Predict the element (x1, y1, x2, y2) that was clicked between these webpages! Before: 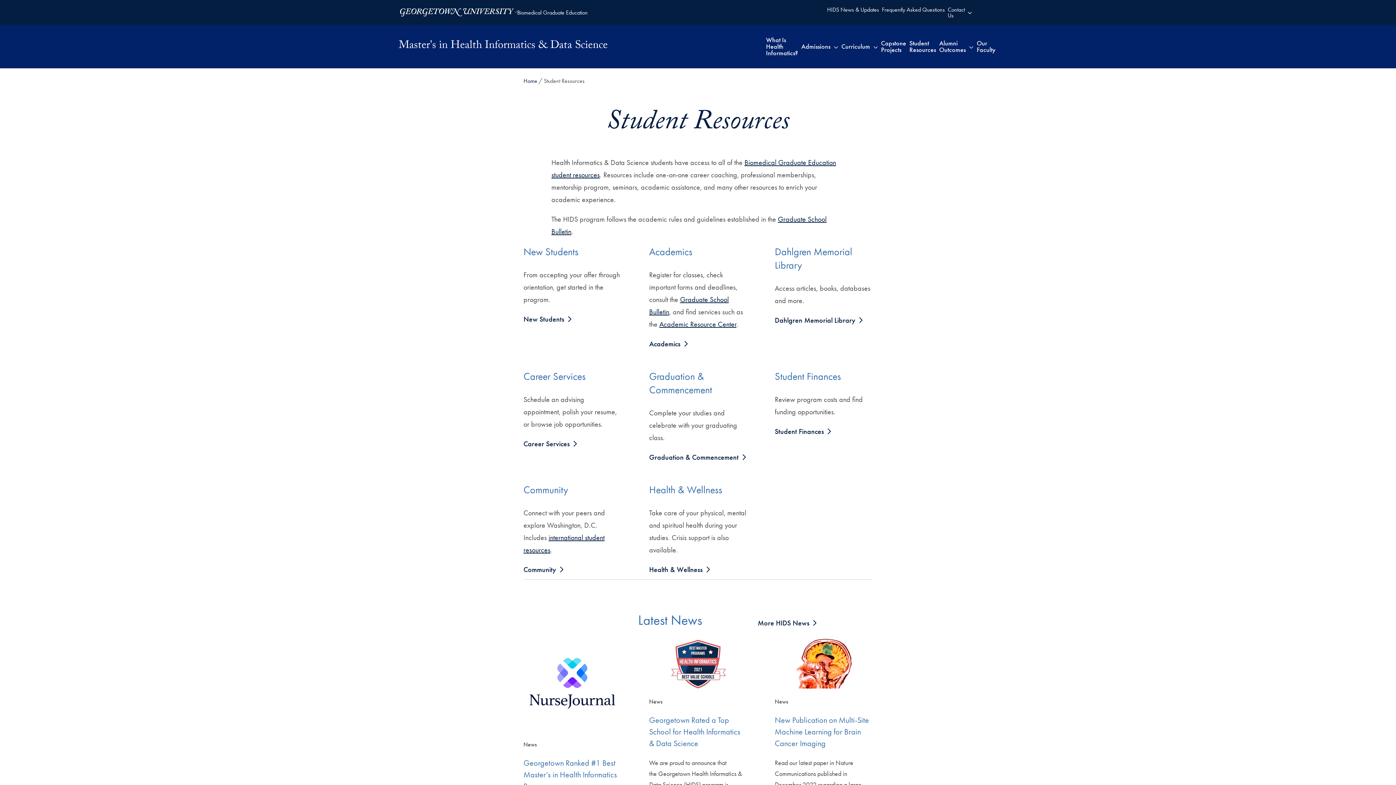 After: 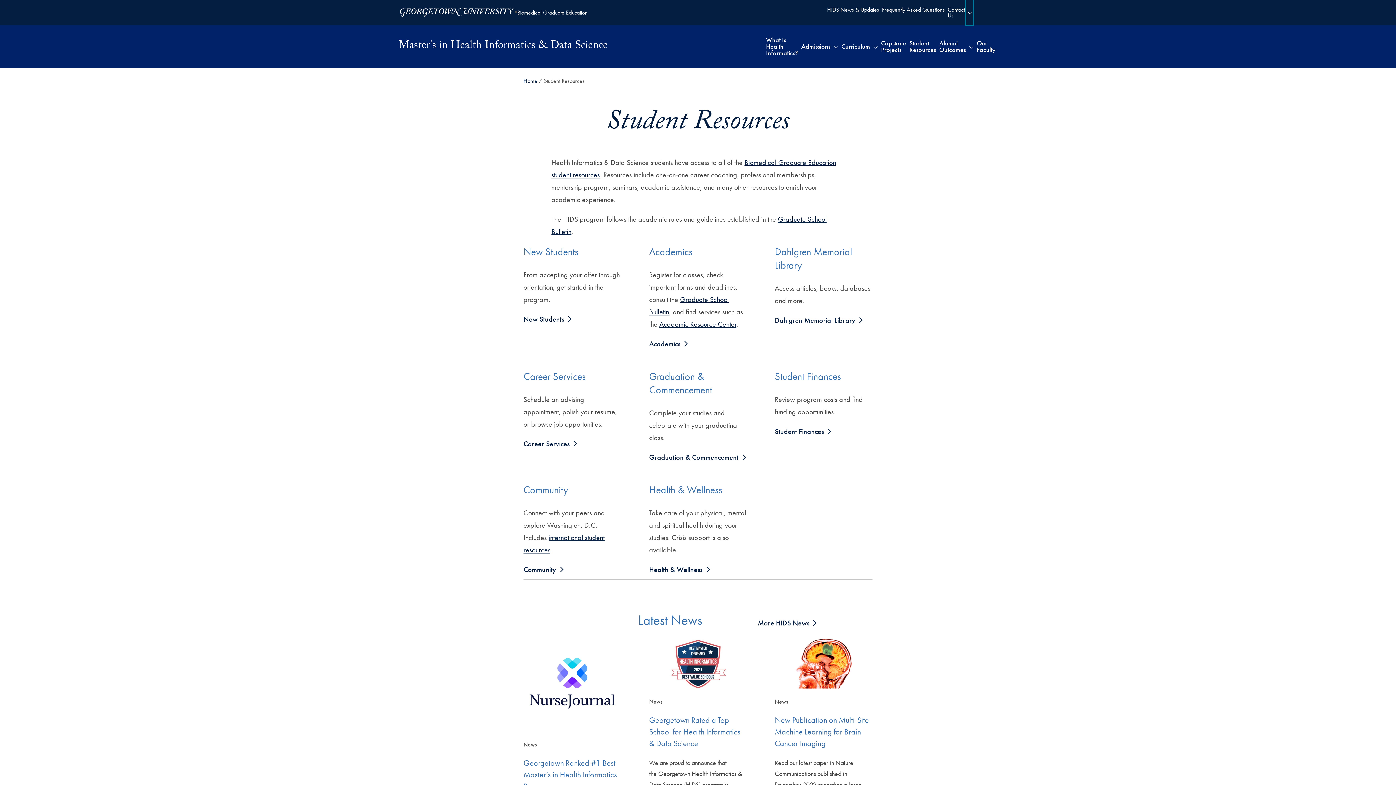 Action: bbox: (966, 0, 973, 25) label: Toggle submenu for Contact Us